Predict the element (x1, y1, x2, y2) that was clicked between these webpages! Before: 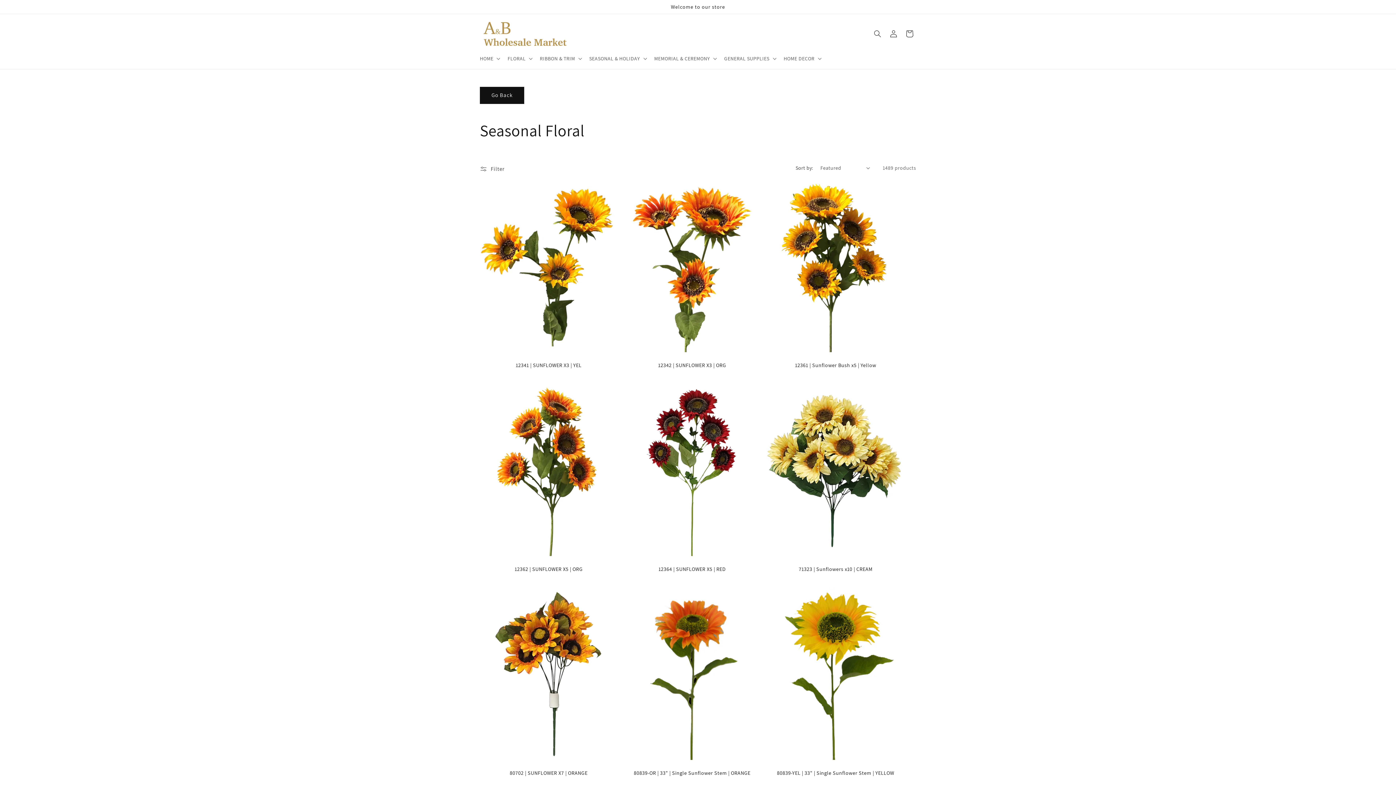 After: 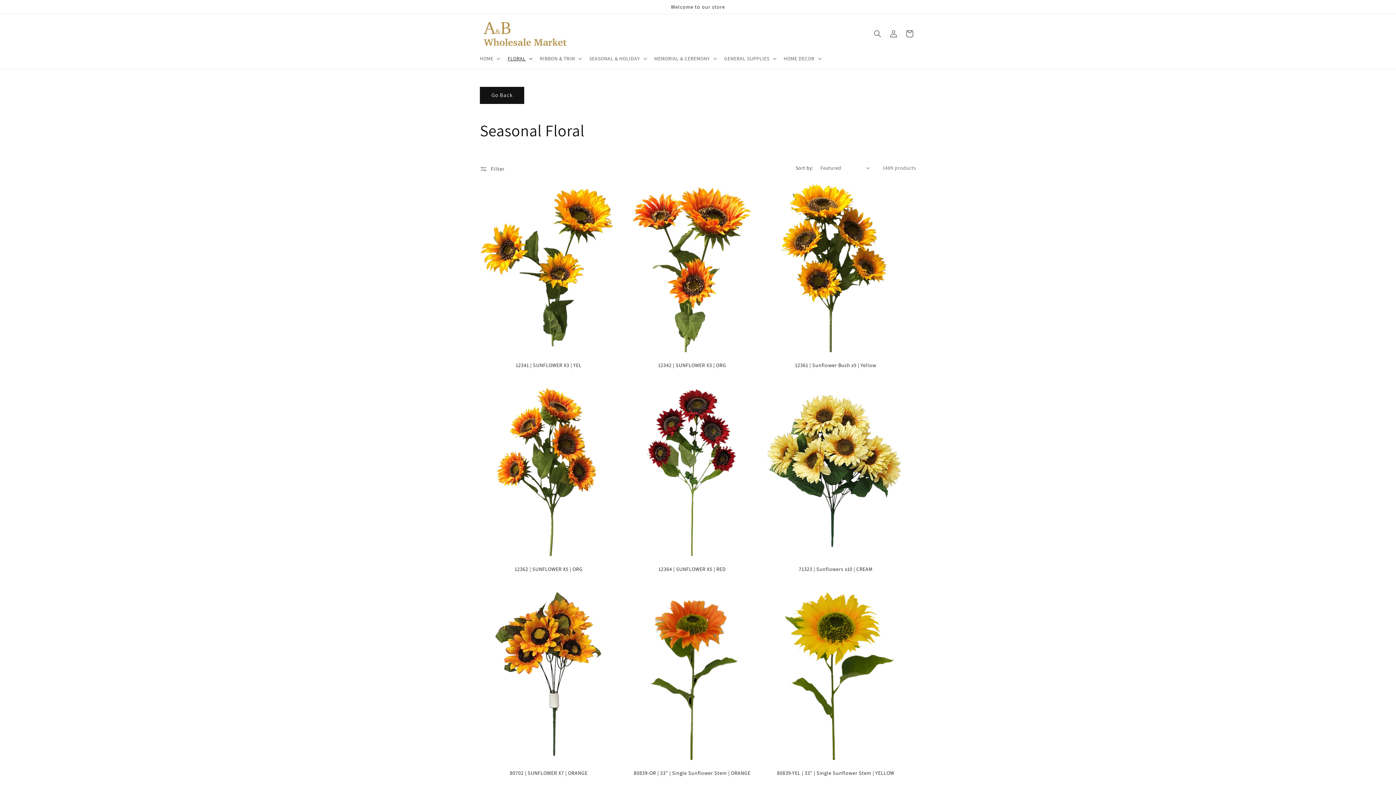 Action: label: FLORAL bbox: (503, 50, 535, 66)